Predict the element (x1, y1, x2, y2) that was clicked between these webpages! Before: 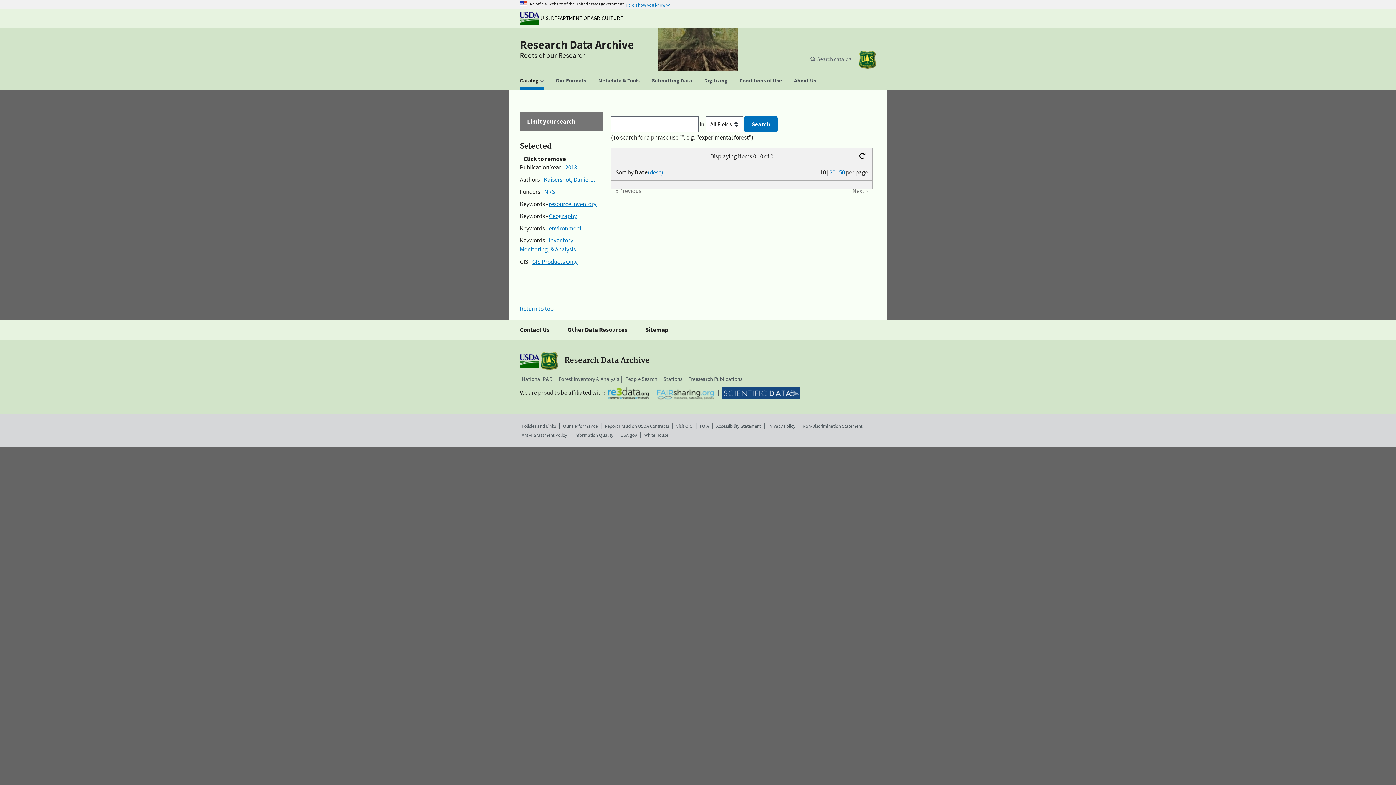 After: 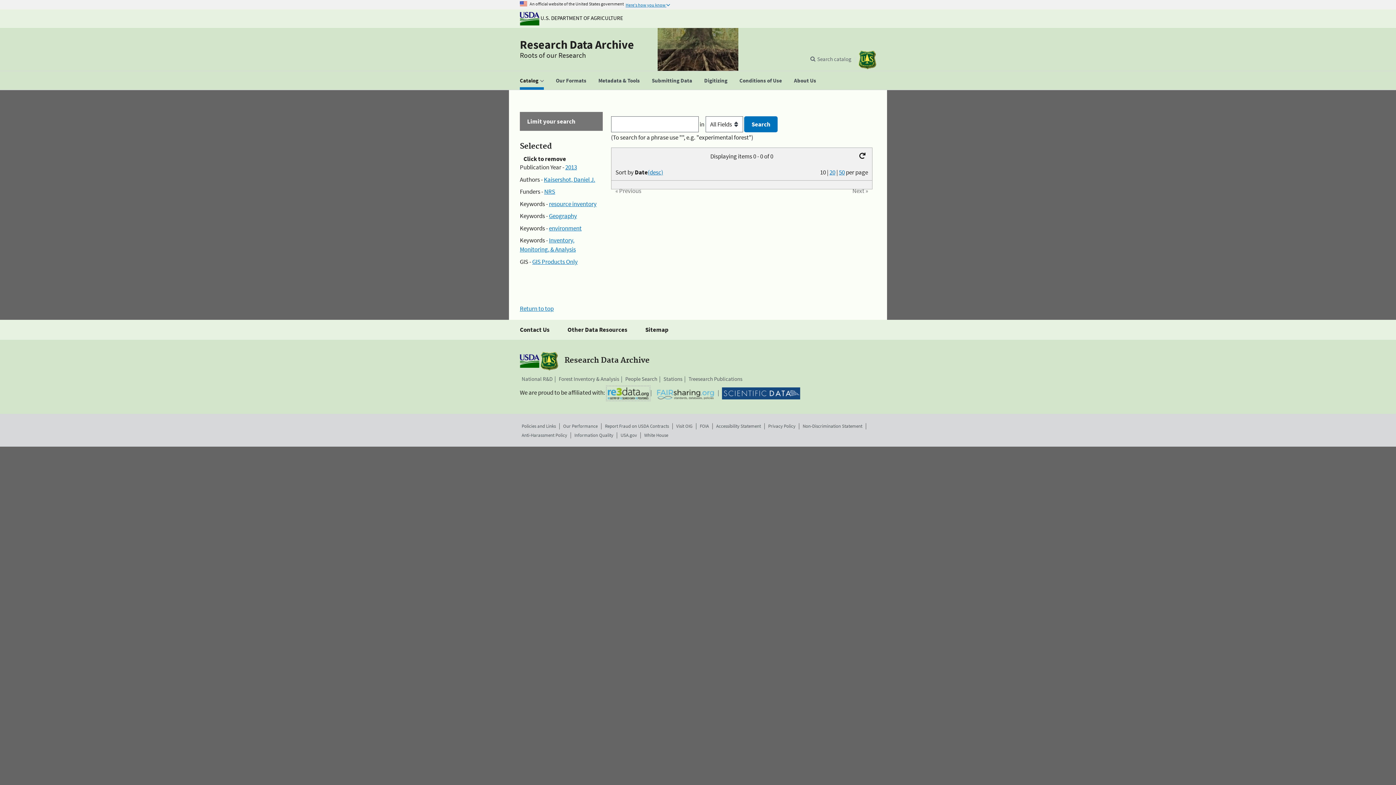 Action: bbox: (608, 387, 648, 399)